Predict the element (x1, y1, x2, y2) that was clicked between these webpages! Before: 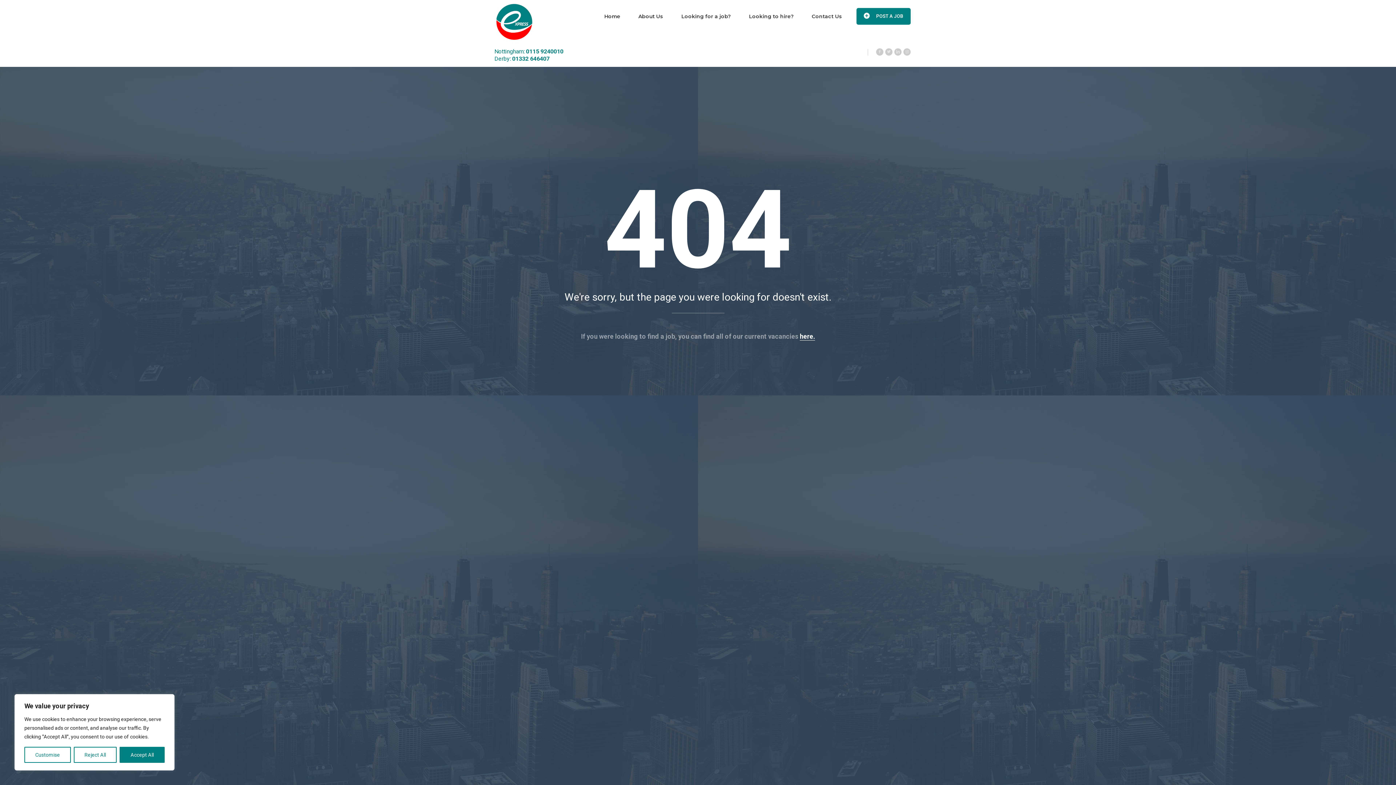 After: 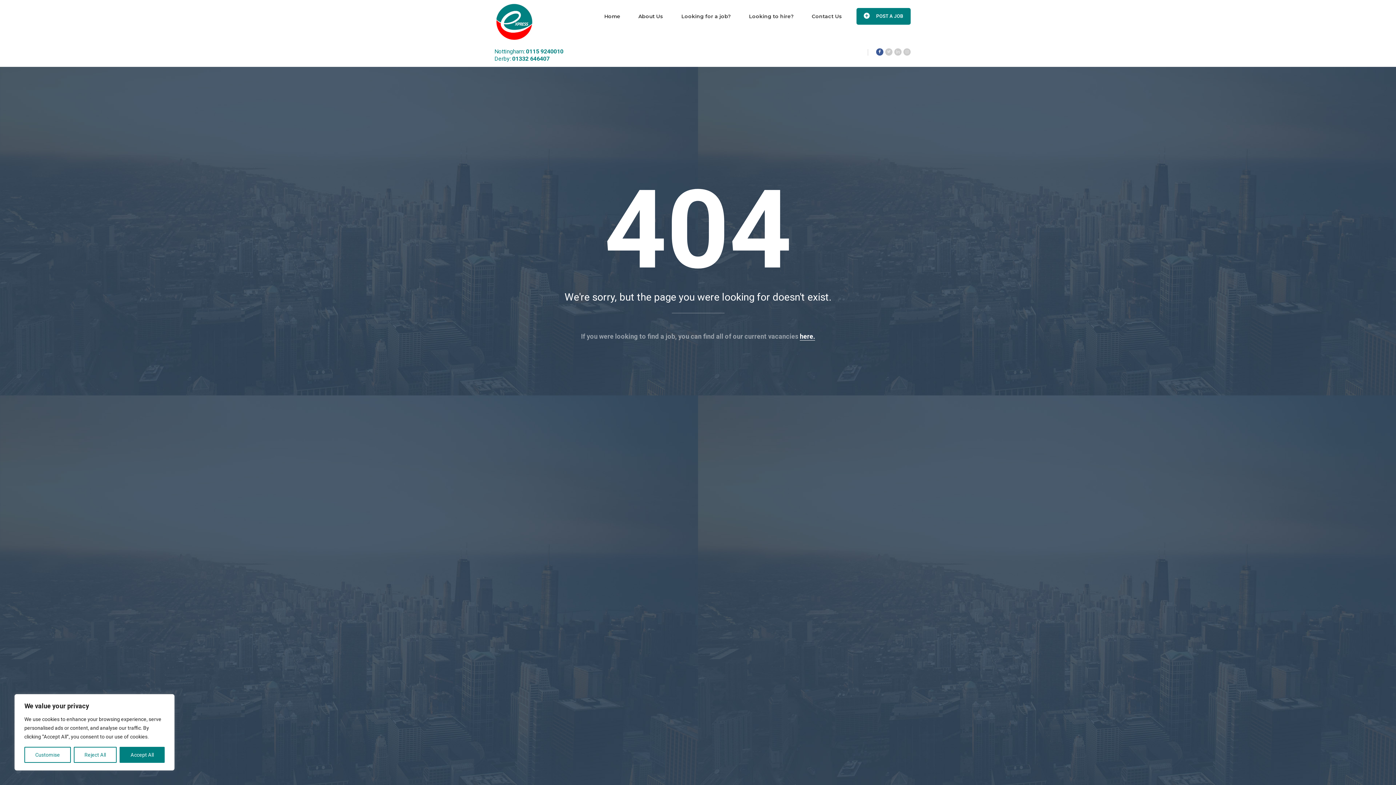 Action: bbox: (876, 48, 883, 55)